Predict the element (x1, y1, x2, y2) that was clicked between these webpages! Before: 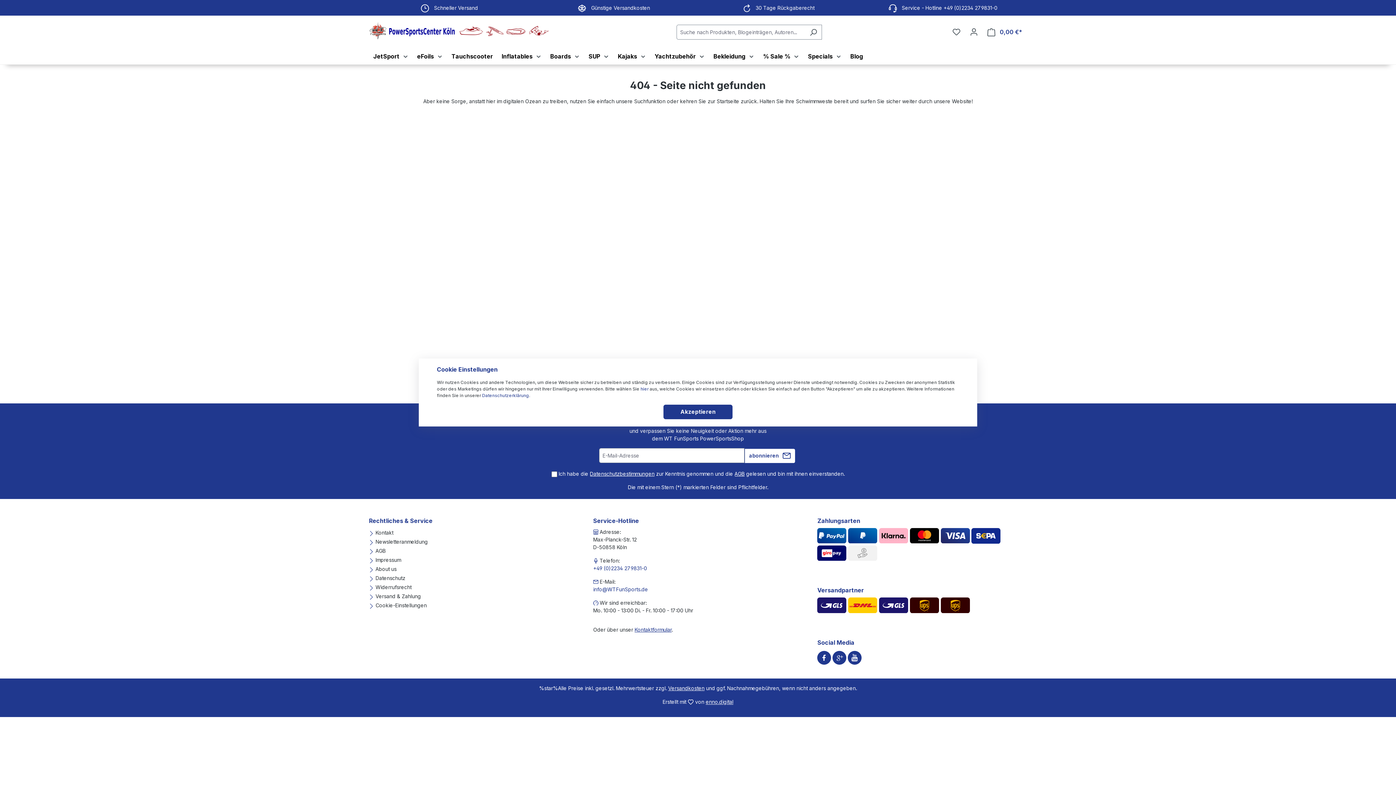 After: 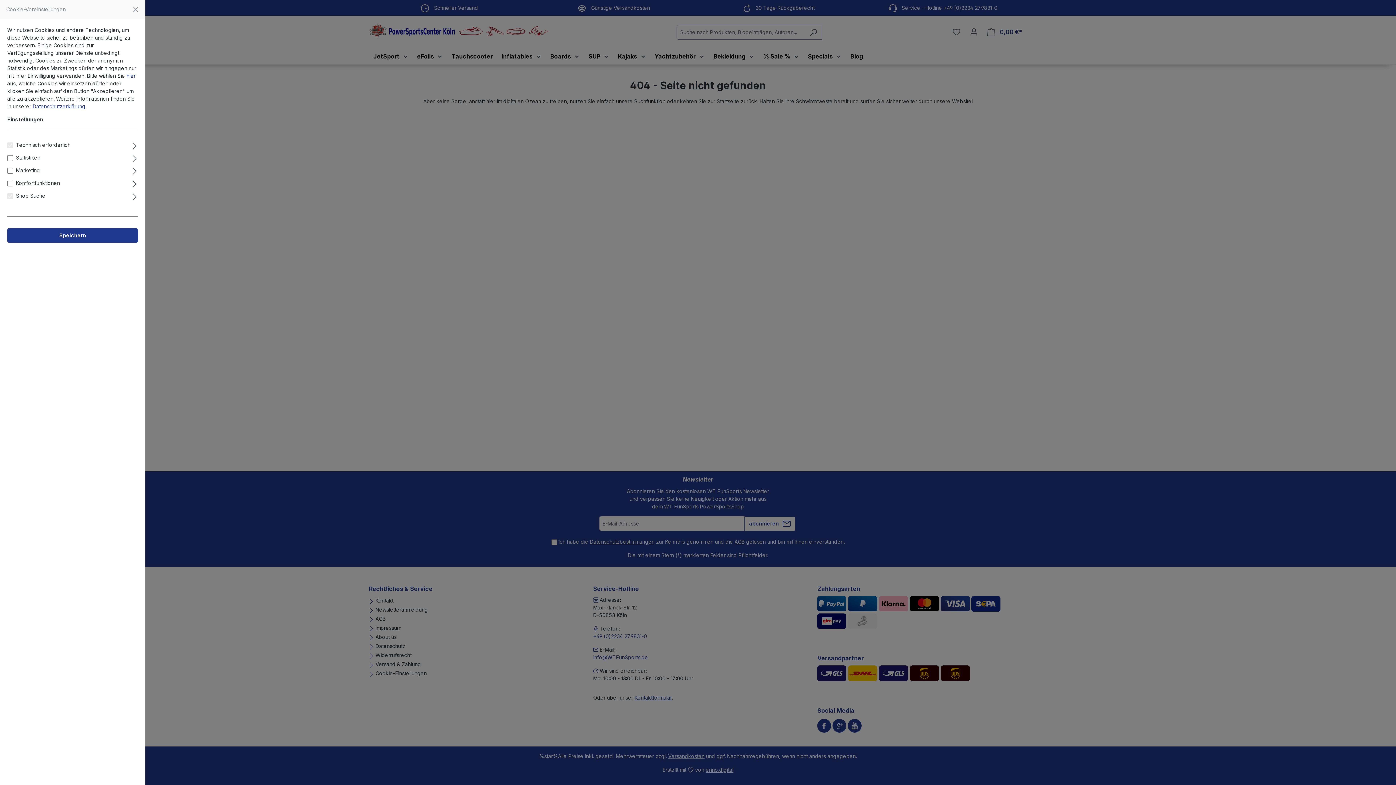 Action: bbox: (369, 602, 426, 608) label:  Cookie-Einstellungen